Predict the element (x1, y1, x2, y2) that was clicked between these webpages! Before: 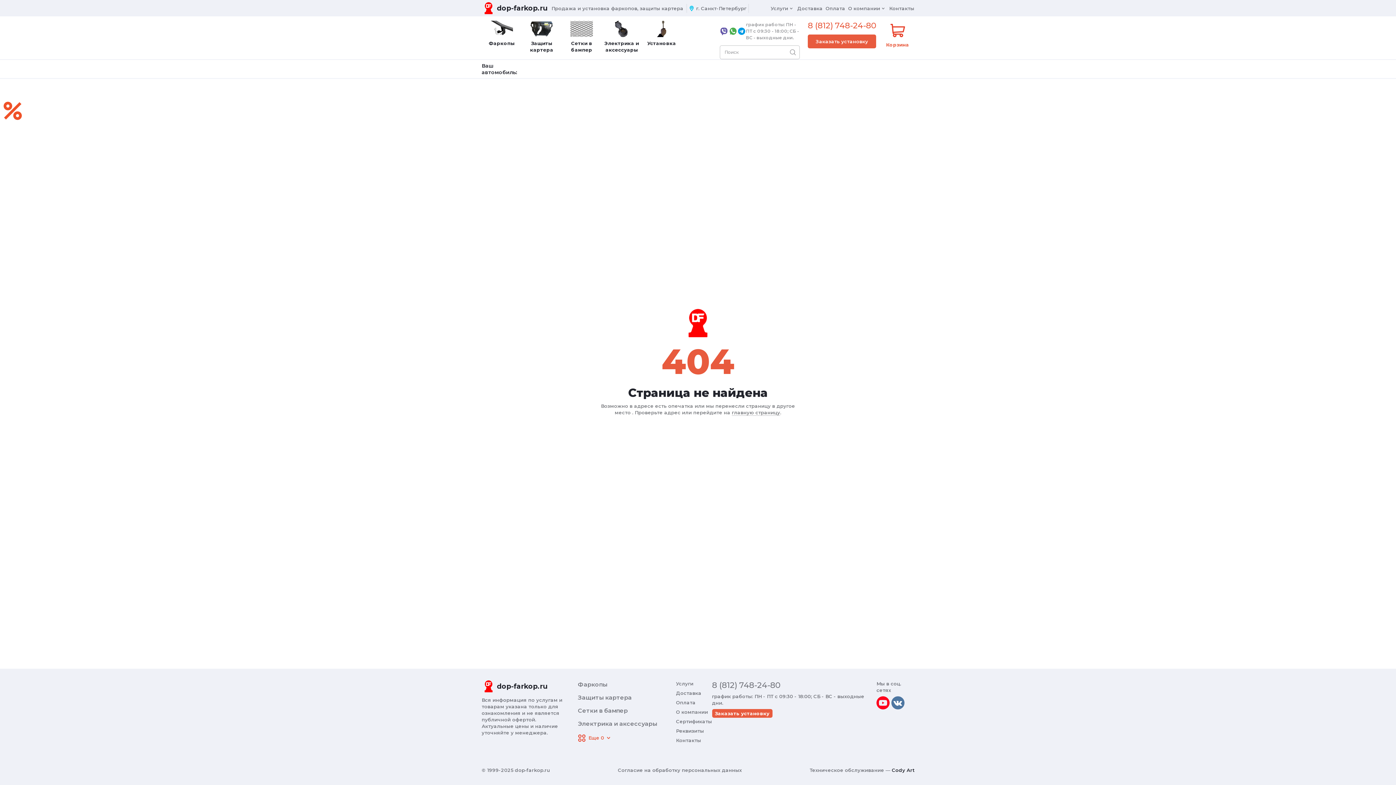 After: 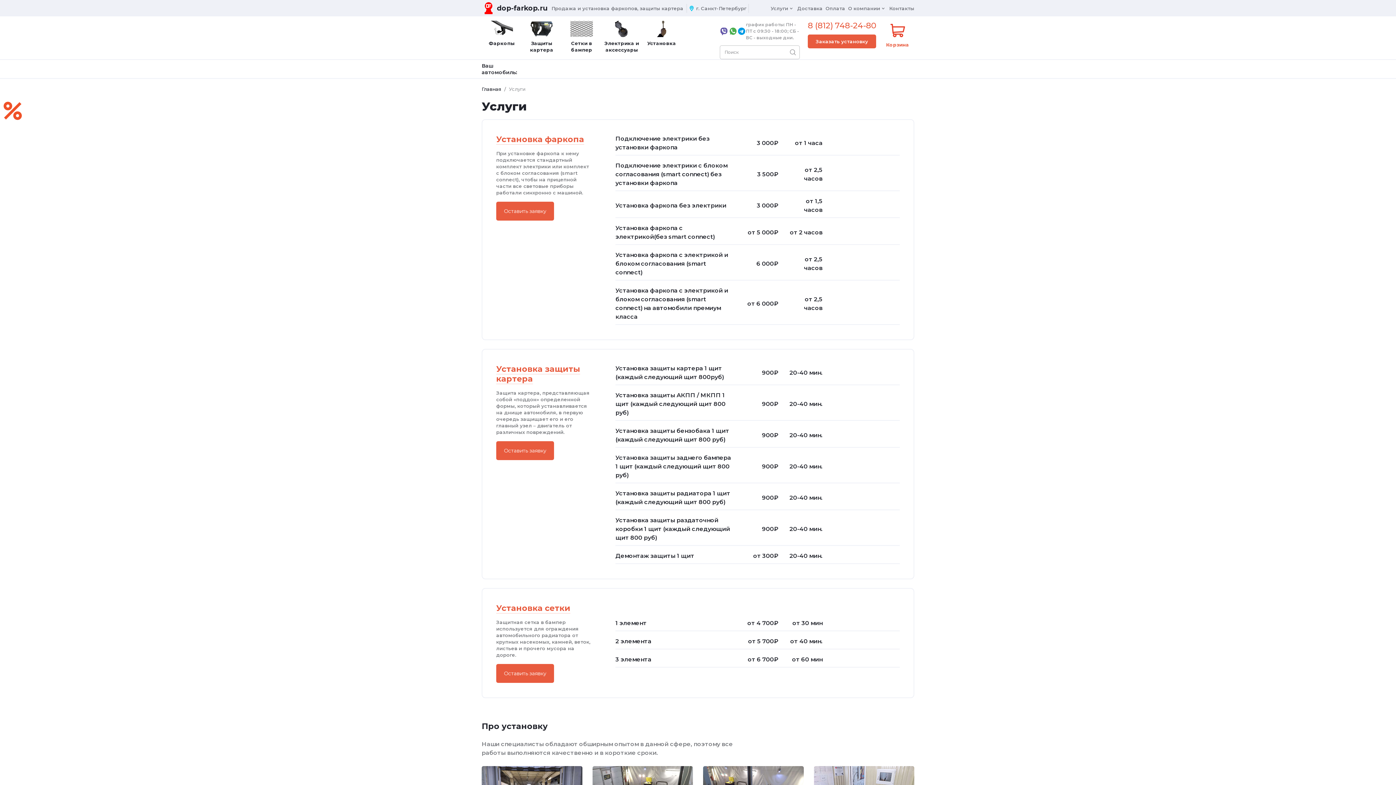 Action: label: Установка bbox: (641, 20, 681, 57)